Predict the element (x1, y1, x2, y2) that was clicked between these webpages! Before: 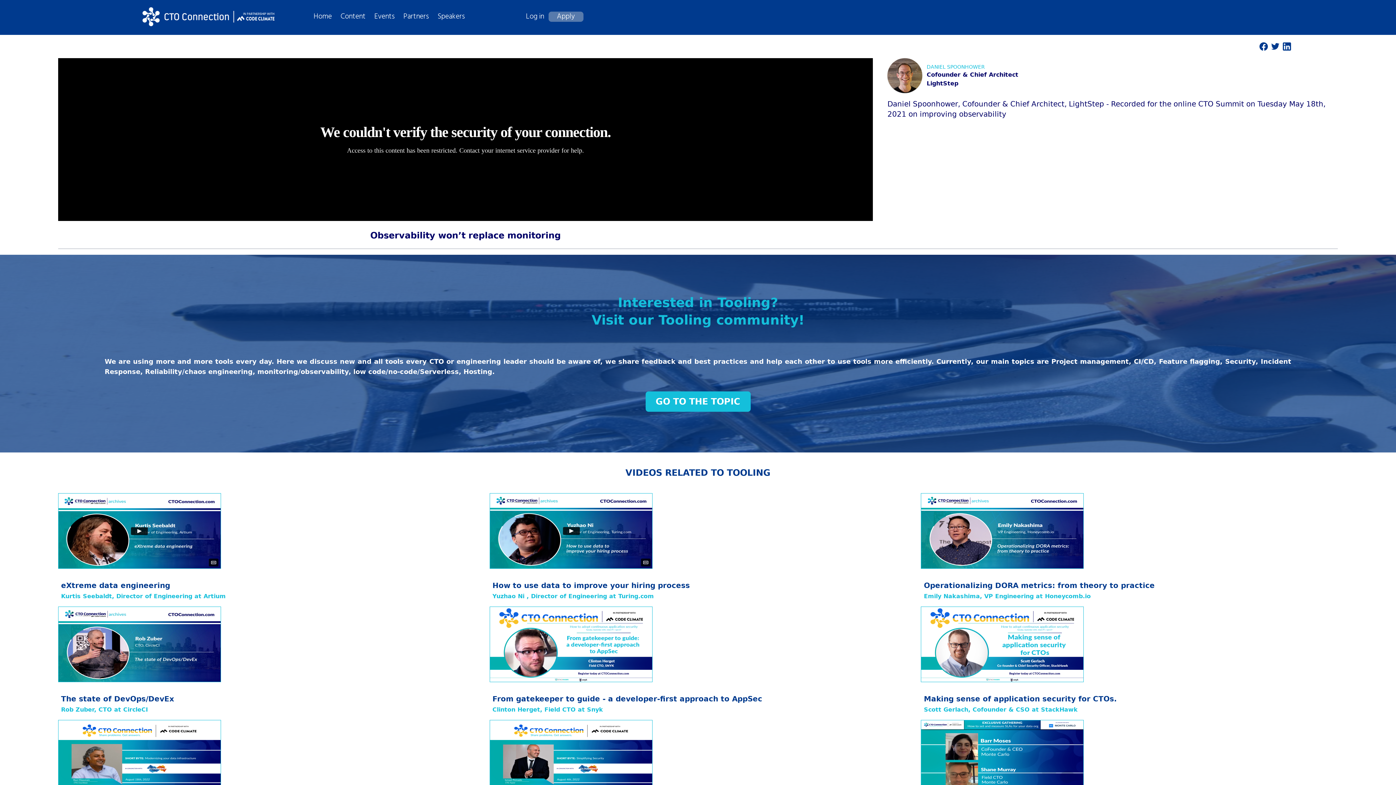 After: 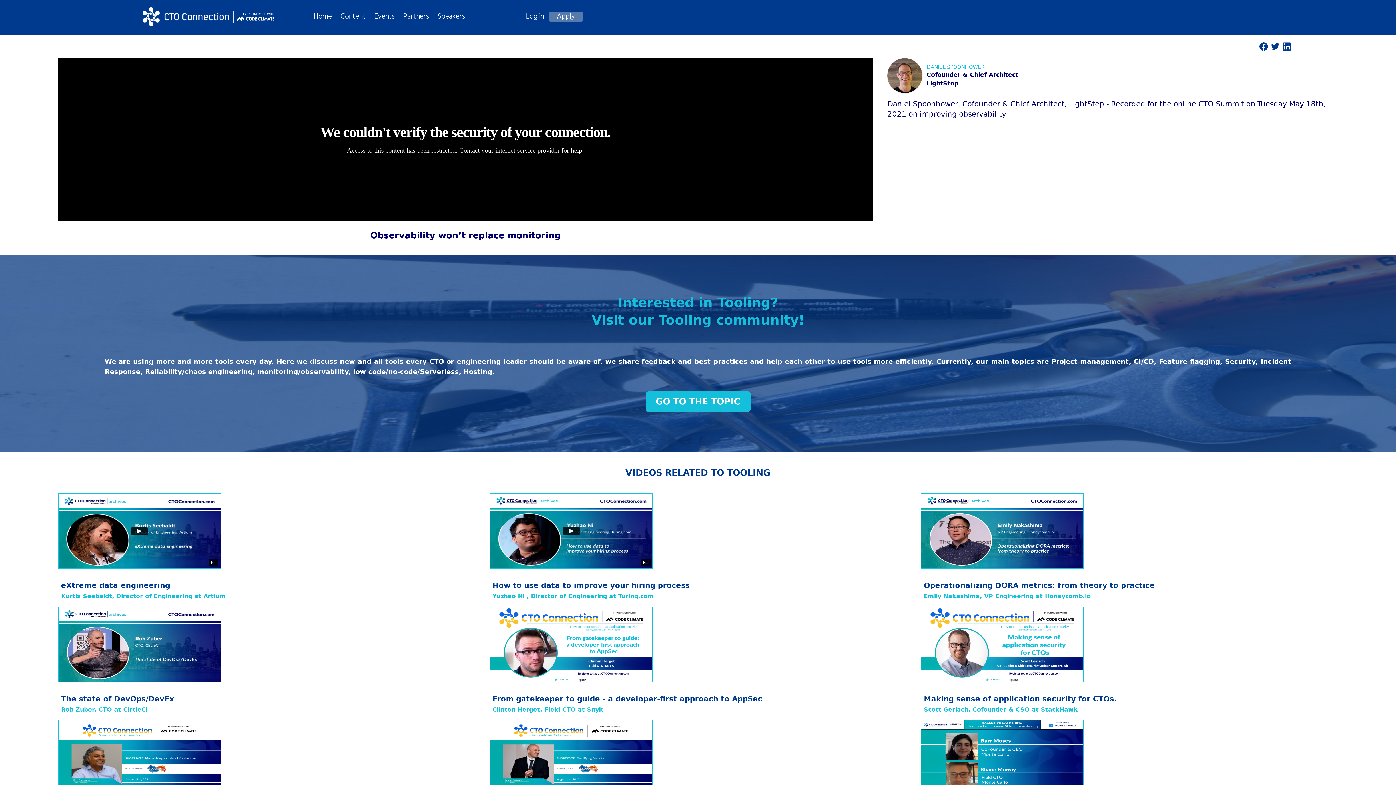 Action: bbox: (1271, 42, 1282, 50)